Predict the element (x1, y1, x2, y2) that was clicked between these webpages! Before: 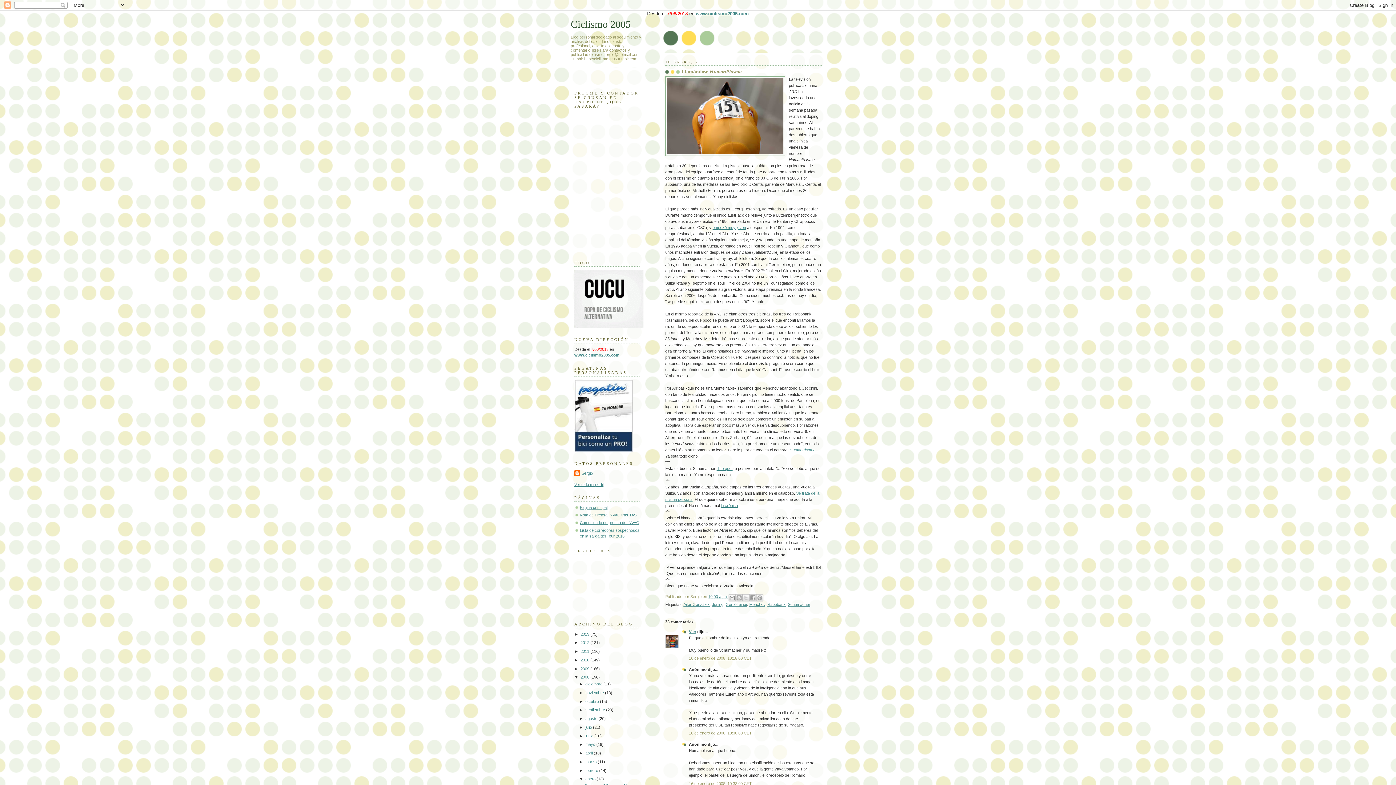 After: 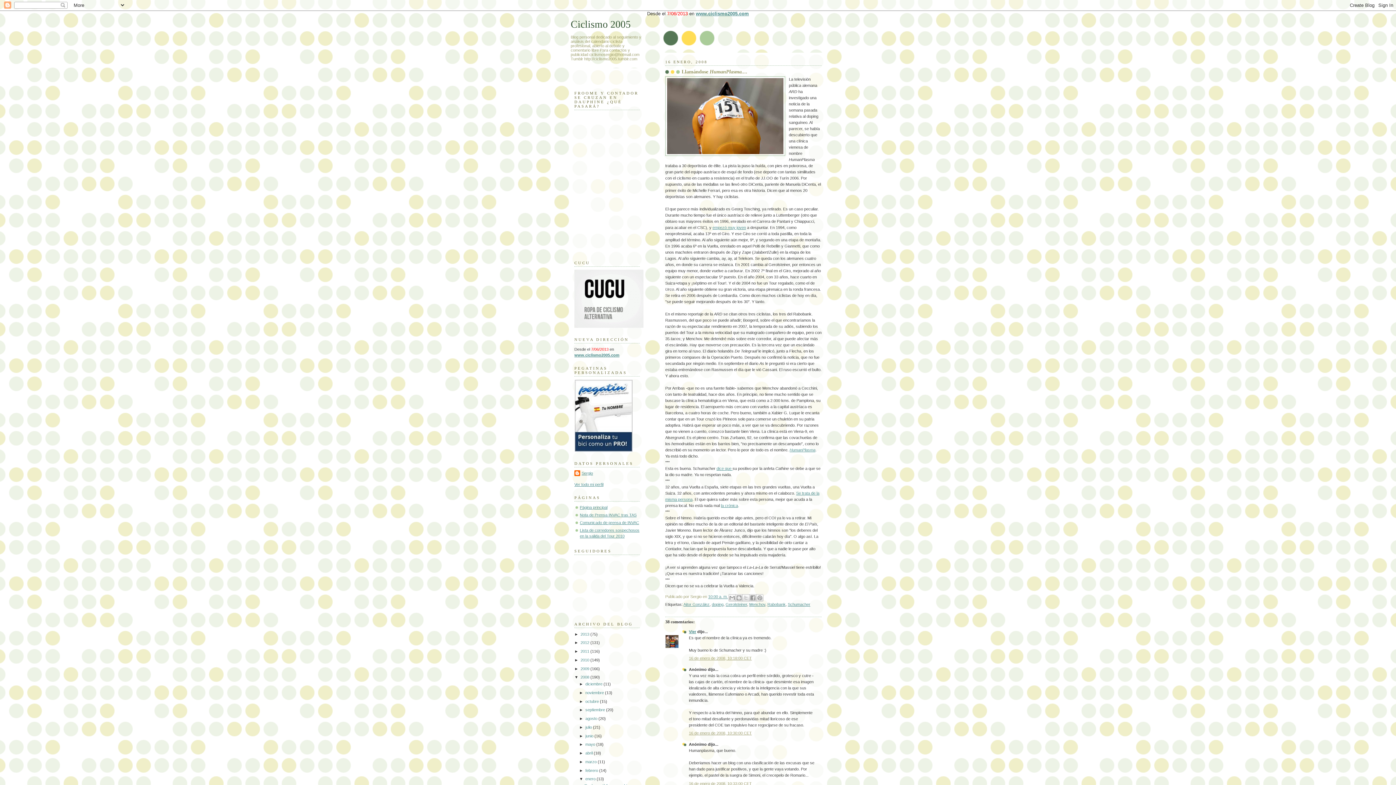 Action: bbox: (574, 658, 580, 662) label: ►  